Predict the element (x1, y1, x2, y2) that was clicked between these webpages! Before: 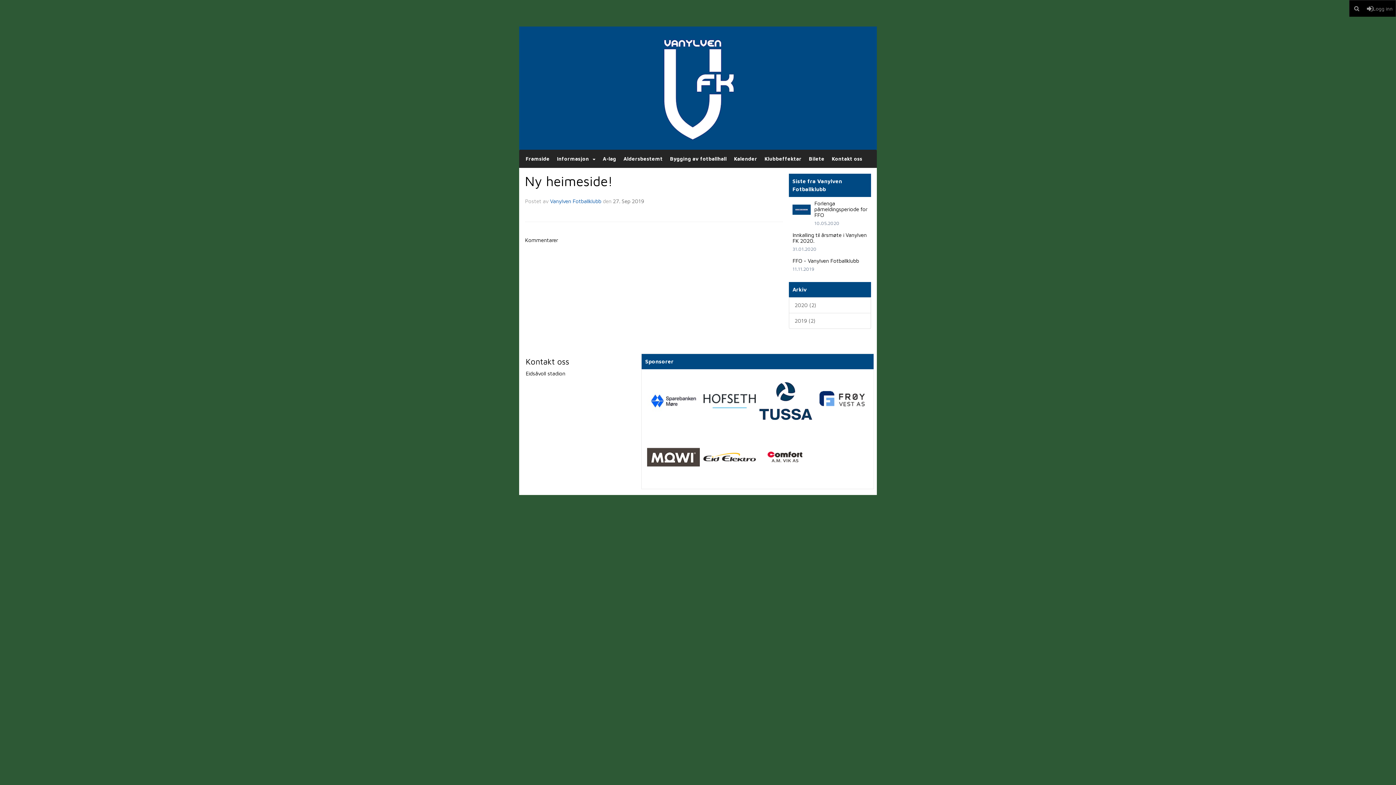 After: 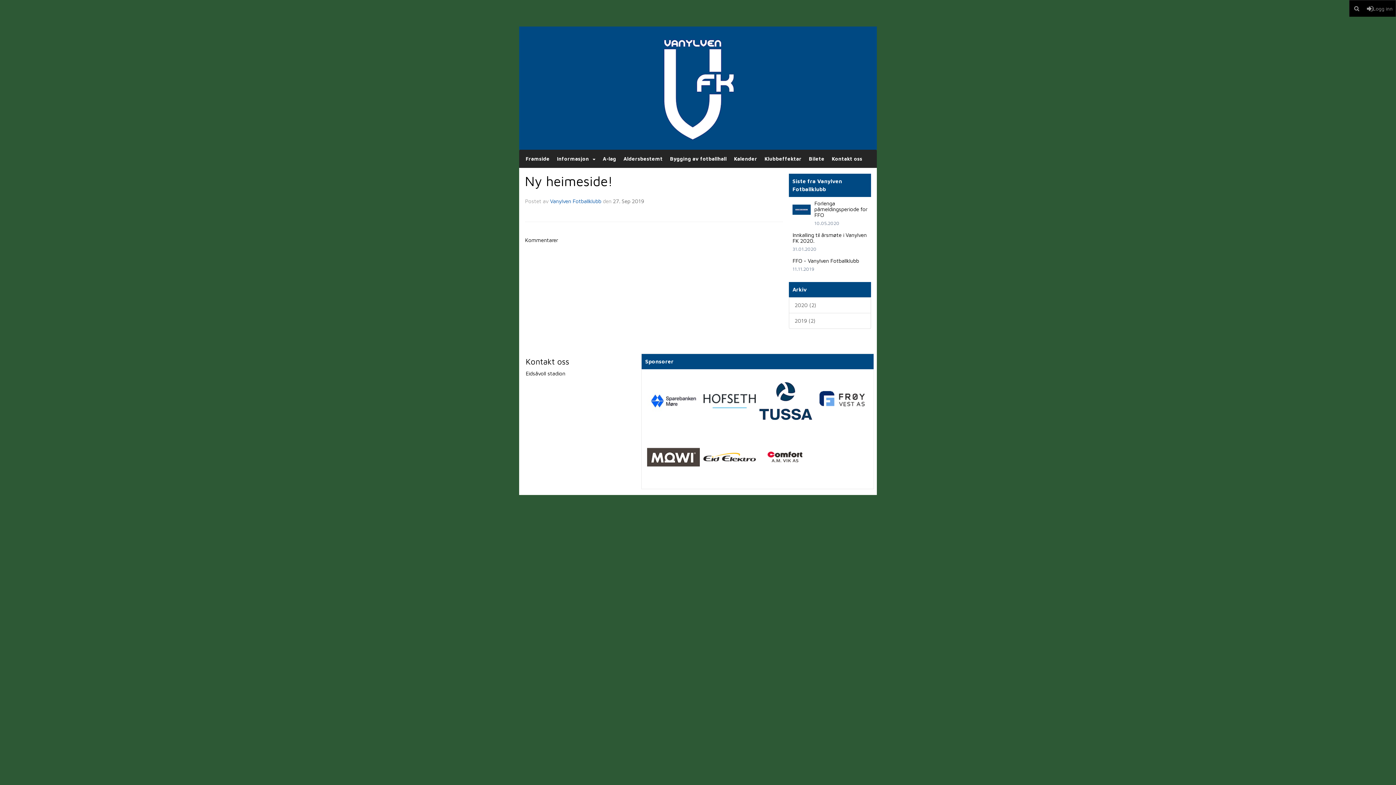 Action: bbox: (757, 429, 814, 485)